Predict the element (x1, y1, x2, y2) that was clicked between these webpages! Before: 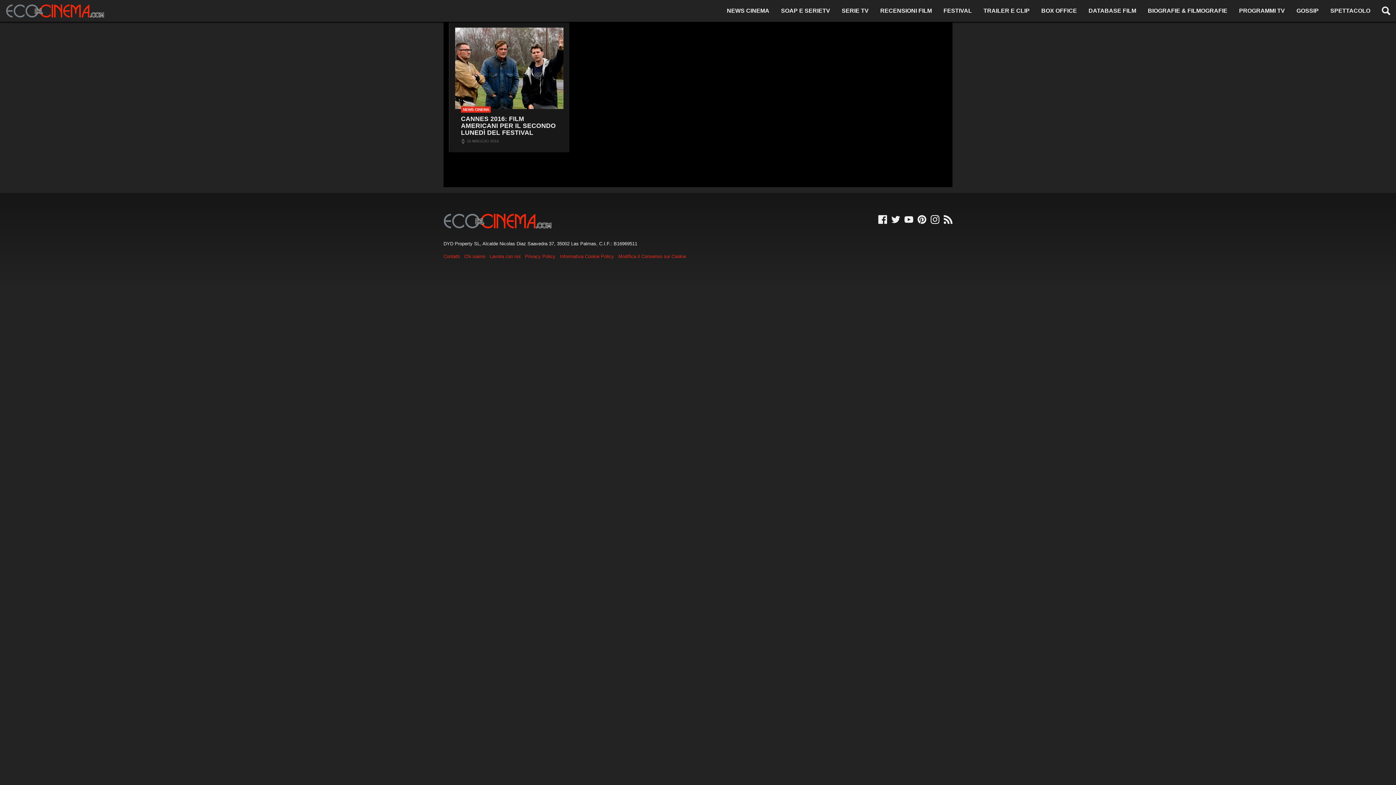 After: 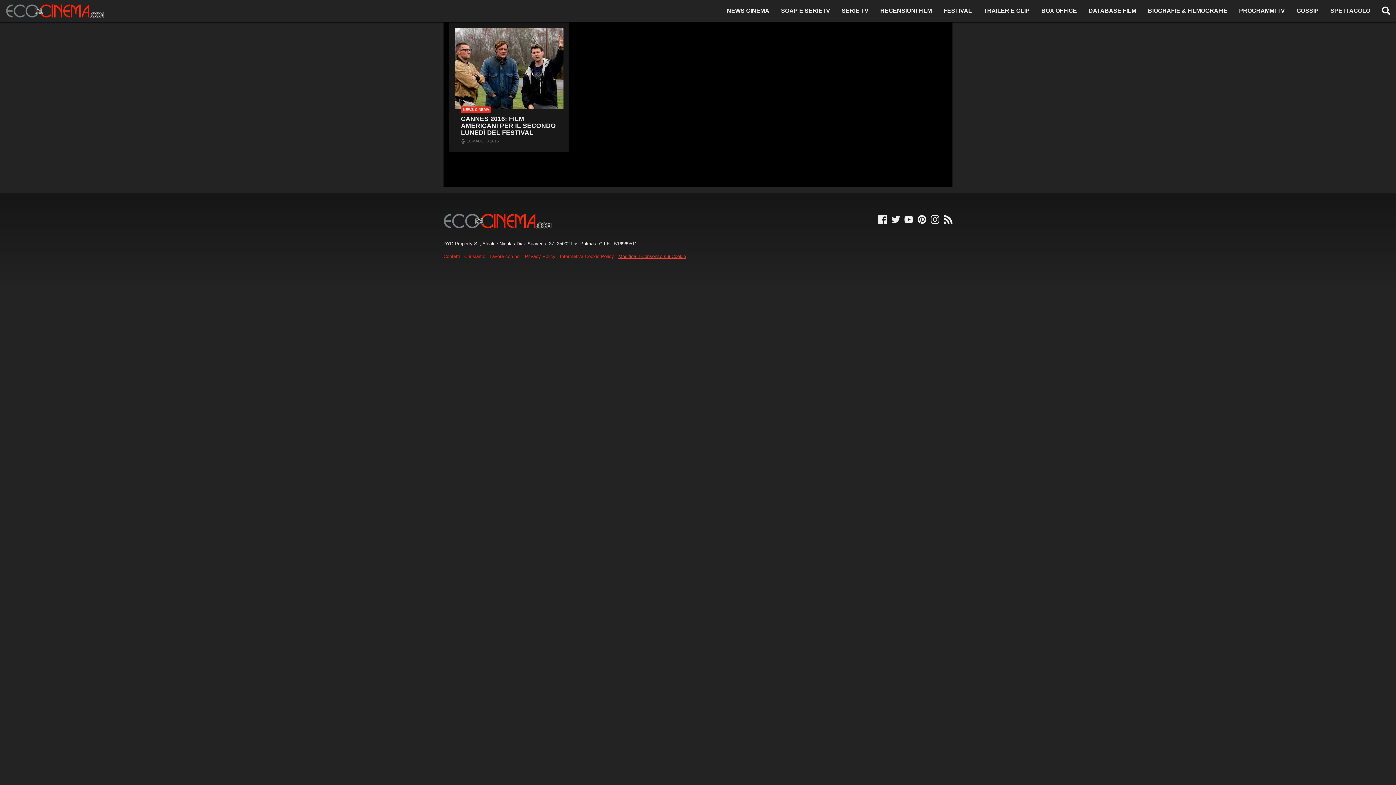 Action: bbox: (618, 253, 686, 259) label: Modifica il Consenso sui Cookie